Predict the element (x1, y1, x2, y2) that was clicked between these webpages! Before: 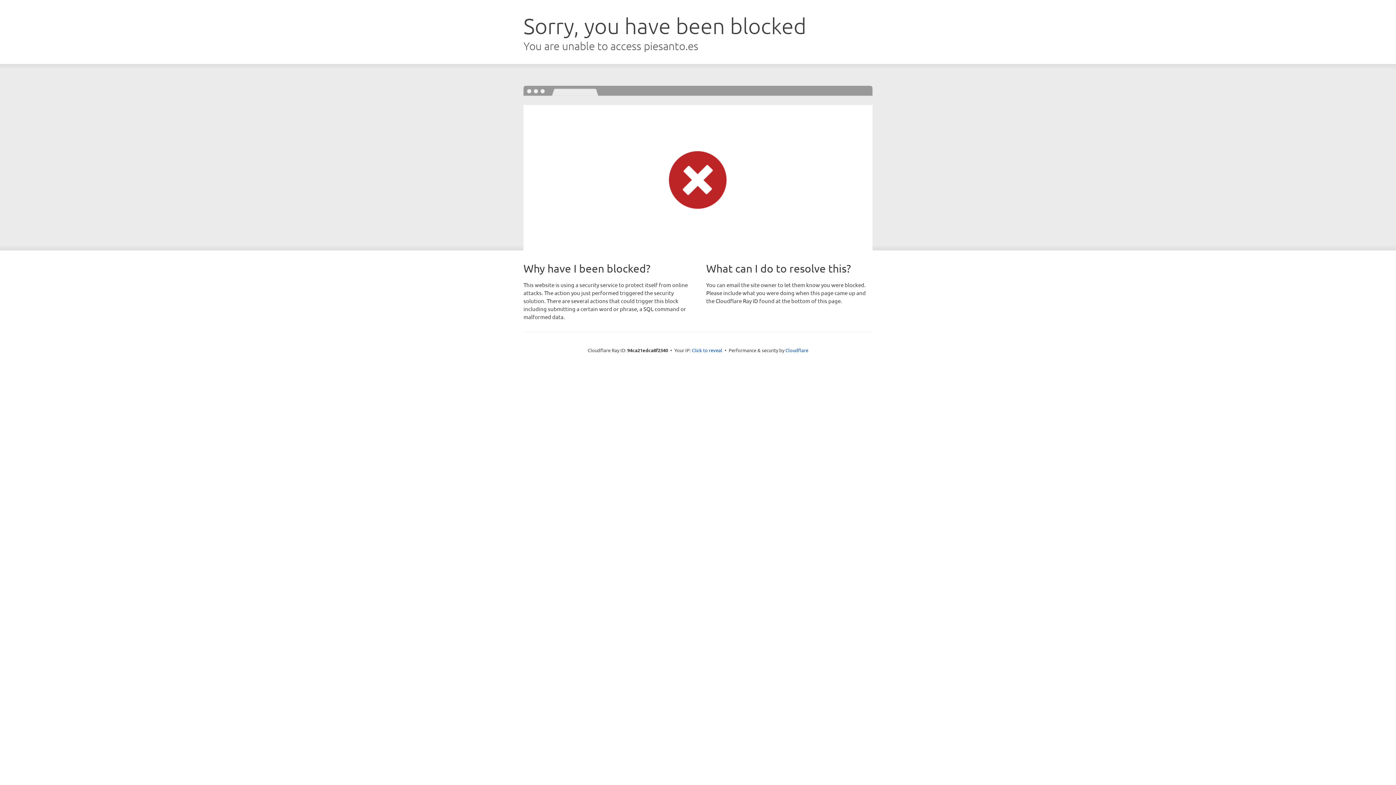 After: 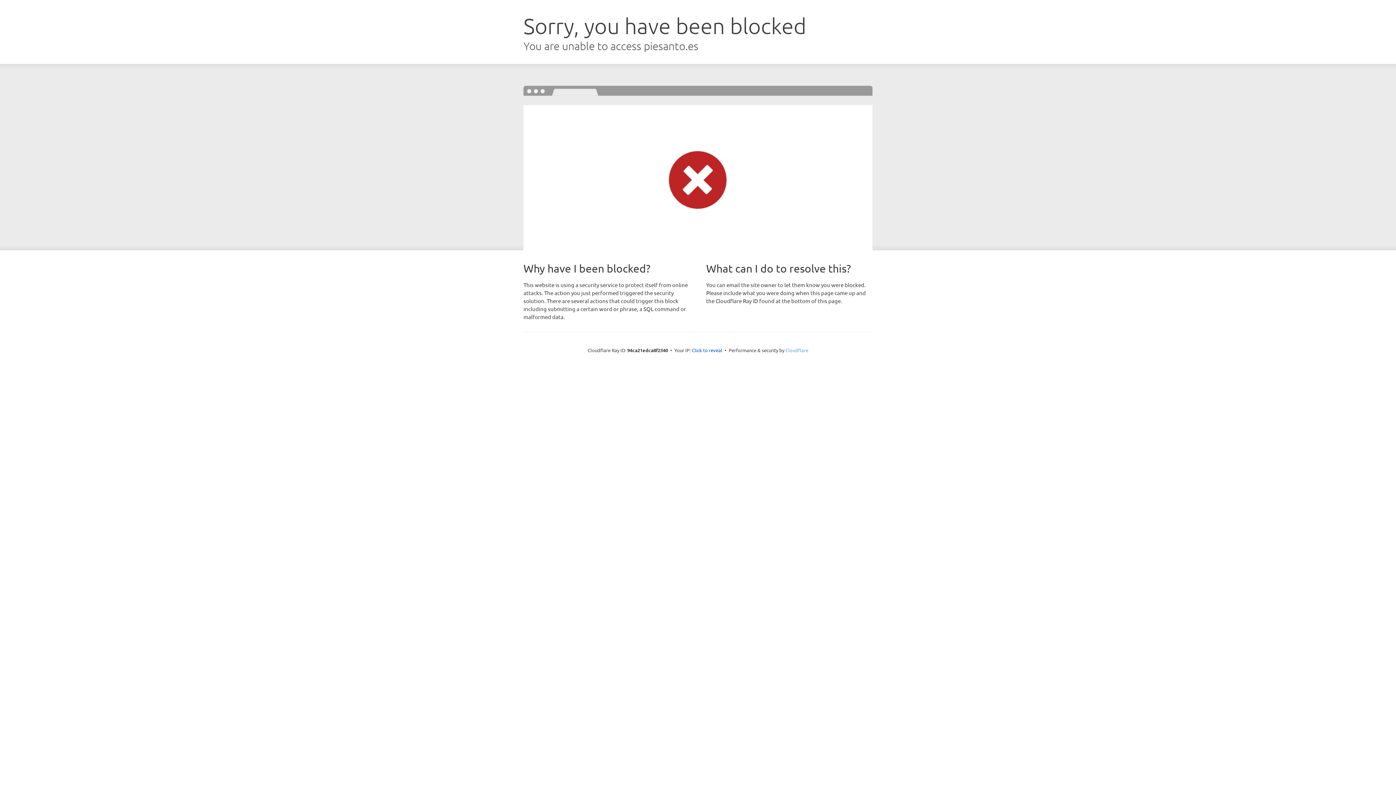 Action: label: Cloudflare bbox: (785, 347, 808, 353)